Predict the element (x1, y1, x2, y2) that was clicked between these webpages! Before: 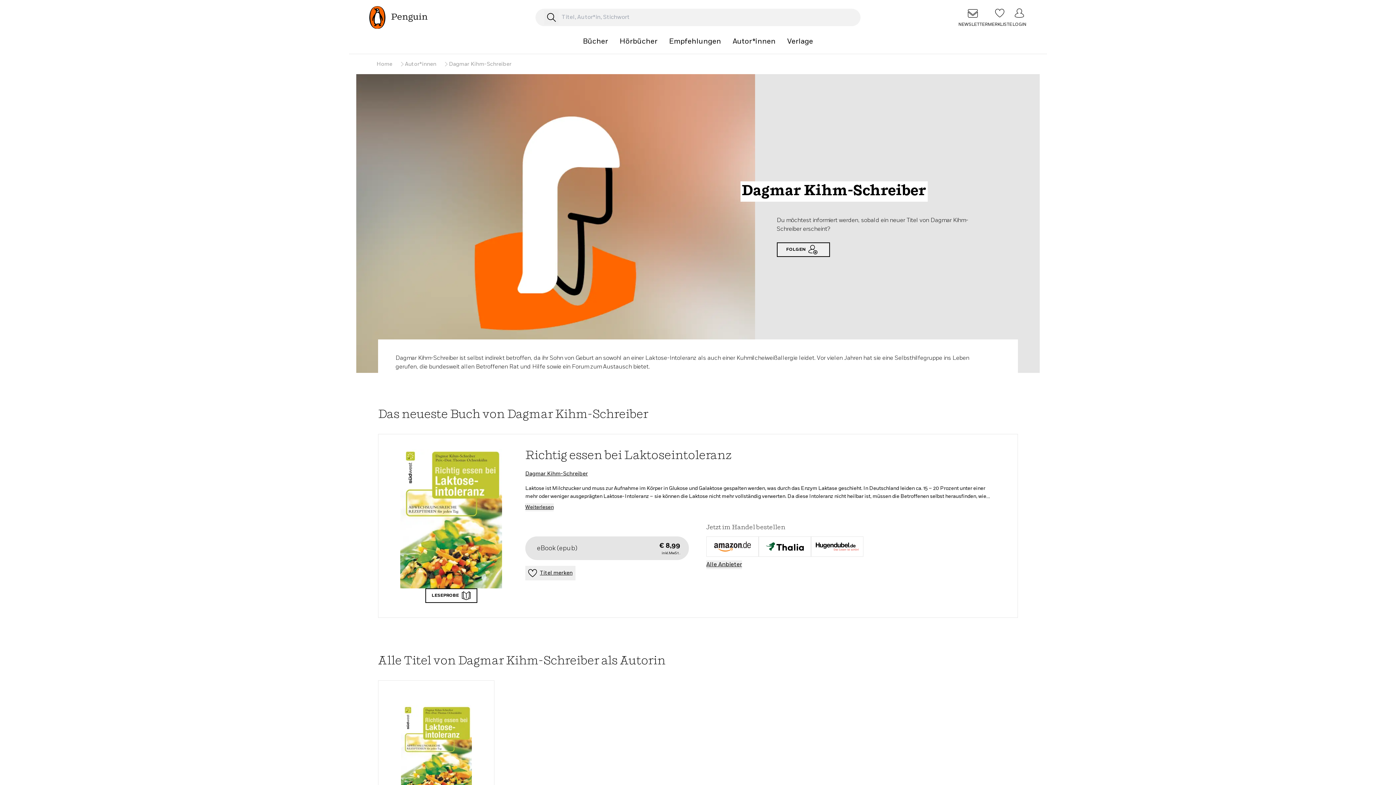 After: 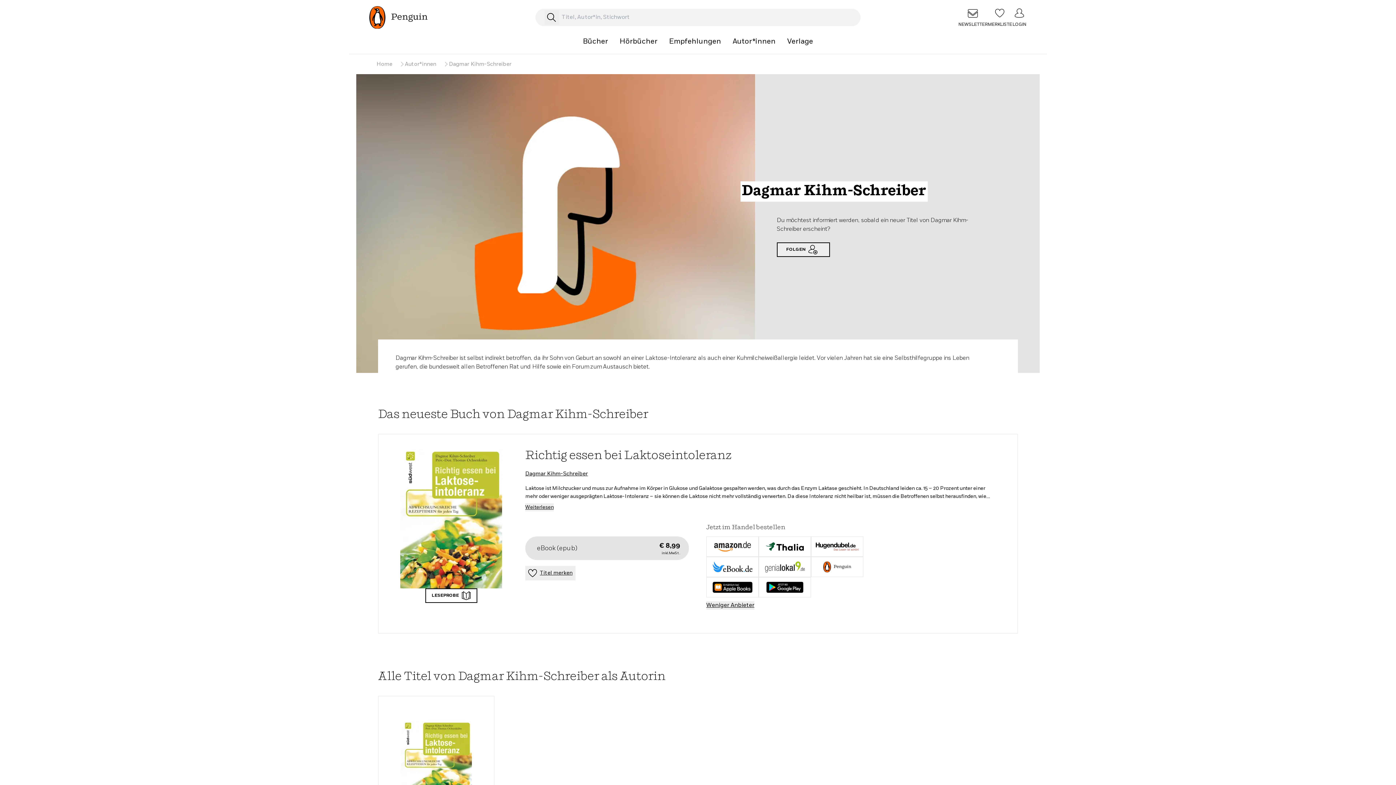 Action: bbox: (706, 560, 742, 569) label: Alle Anbieter